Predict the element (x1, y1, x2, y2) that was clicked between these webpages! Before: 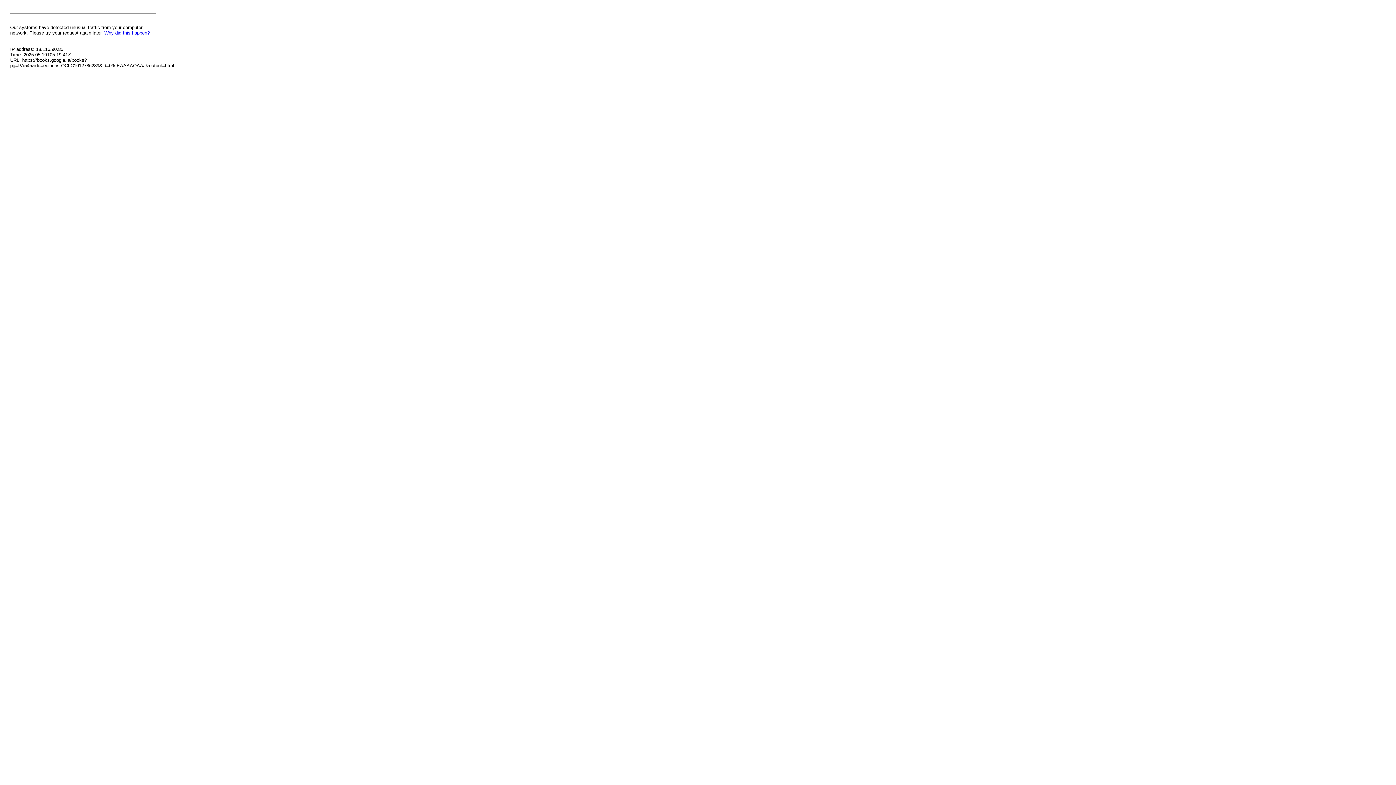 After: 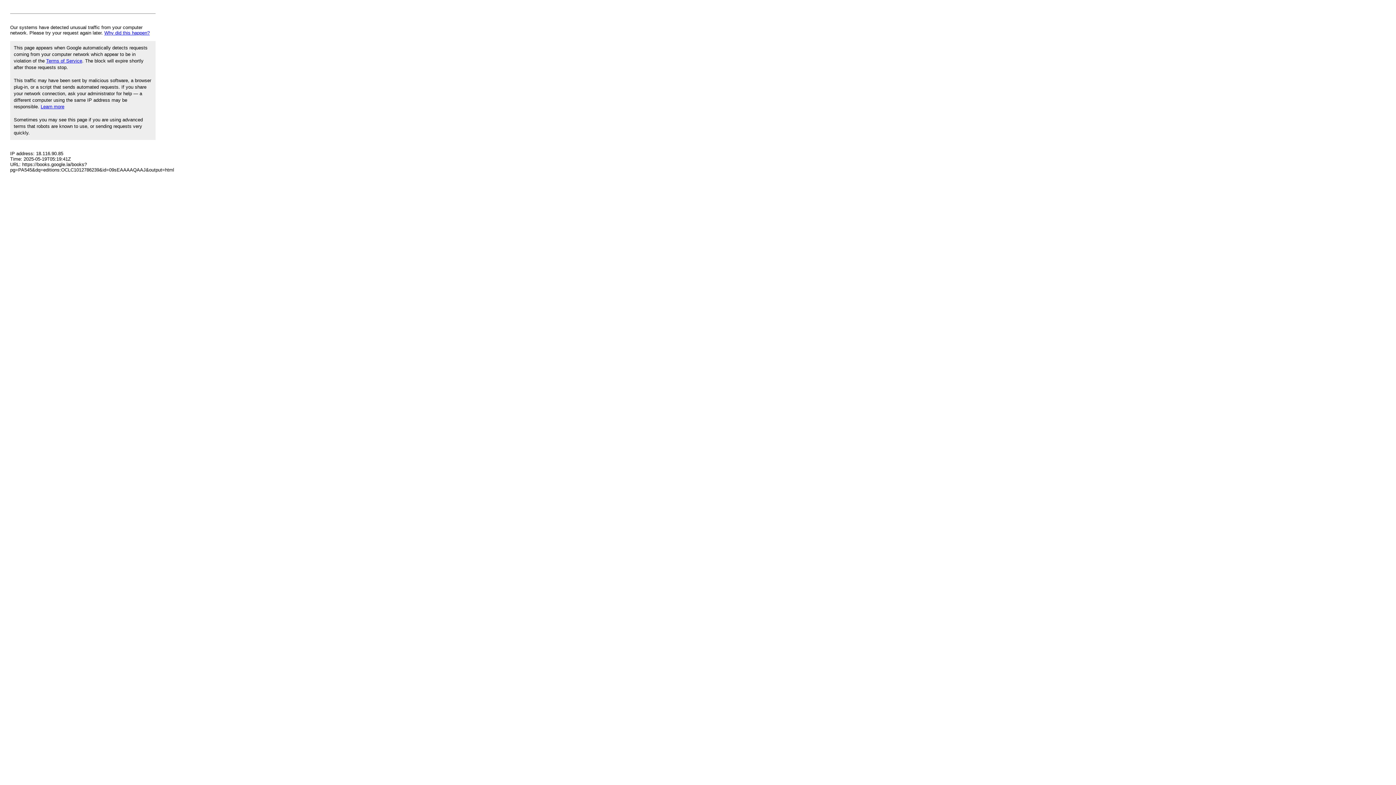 Action: label: Why did this happen? bbox: (104, 30, 149, 35)